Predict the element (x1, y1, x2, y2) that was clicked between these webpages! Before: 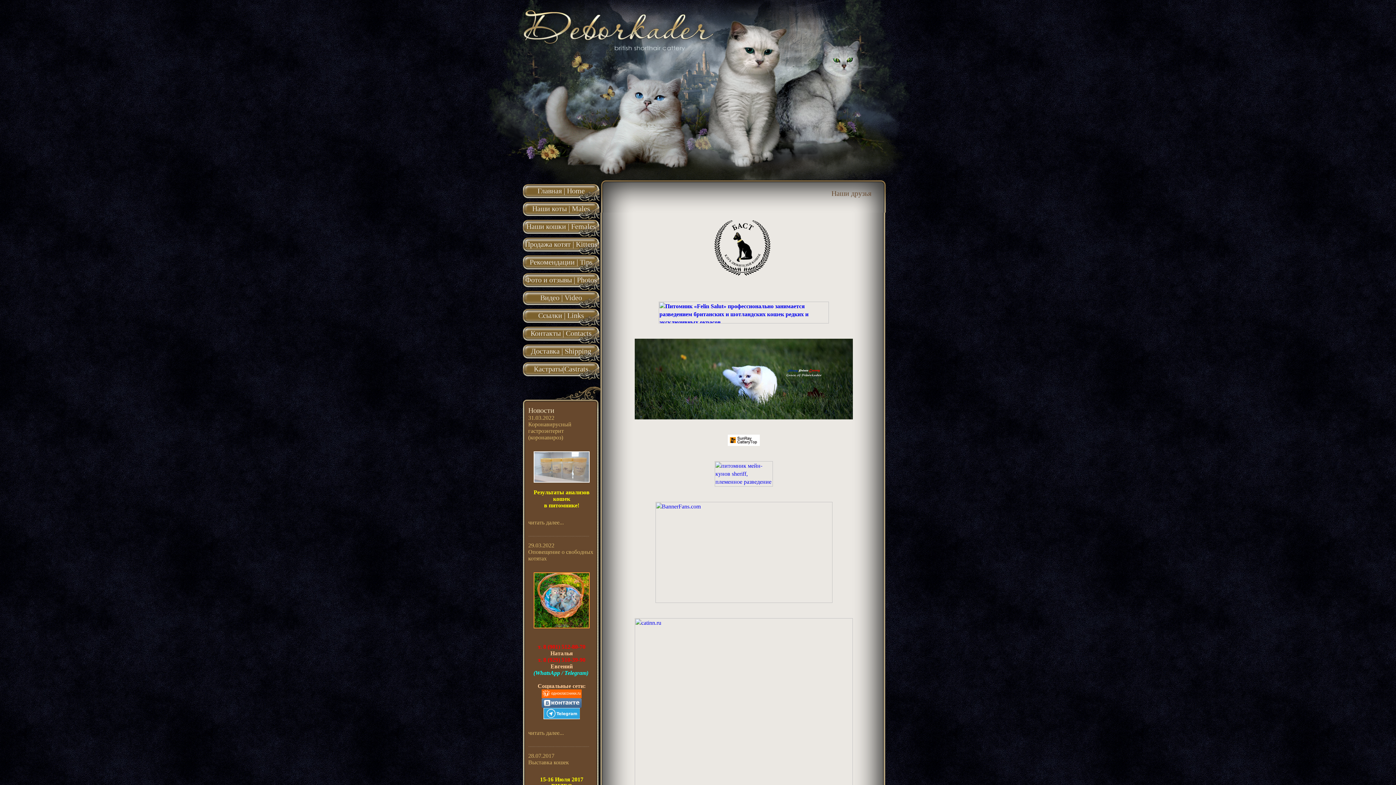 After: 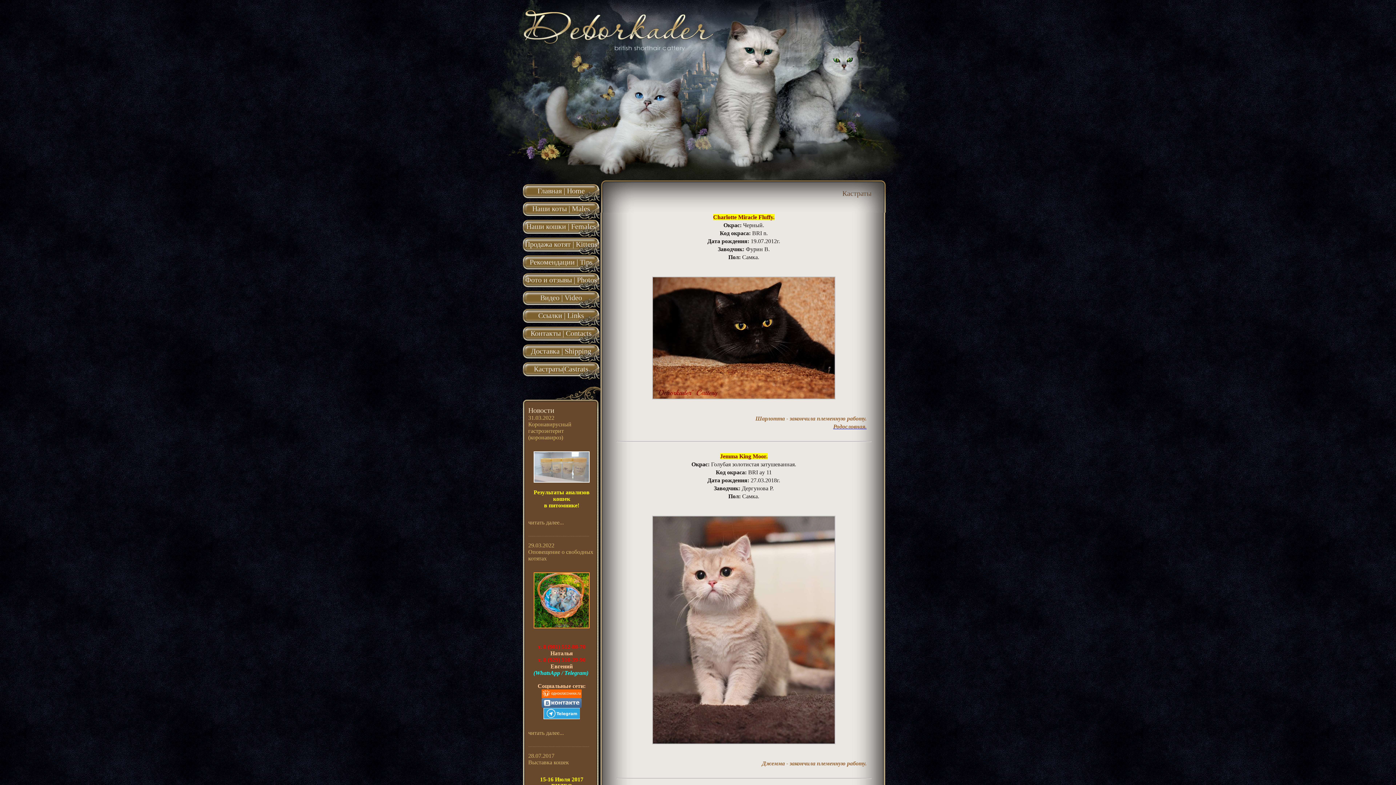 Action: bbox: (522, 362, 599, 373) label: Кастраты|Castrats